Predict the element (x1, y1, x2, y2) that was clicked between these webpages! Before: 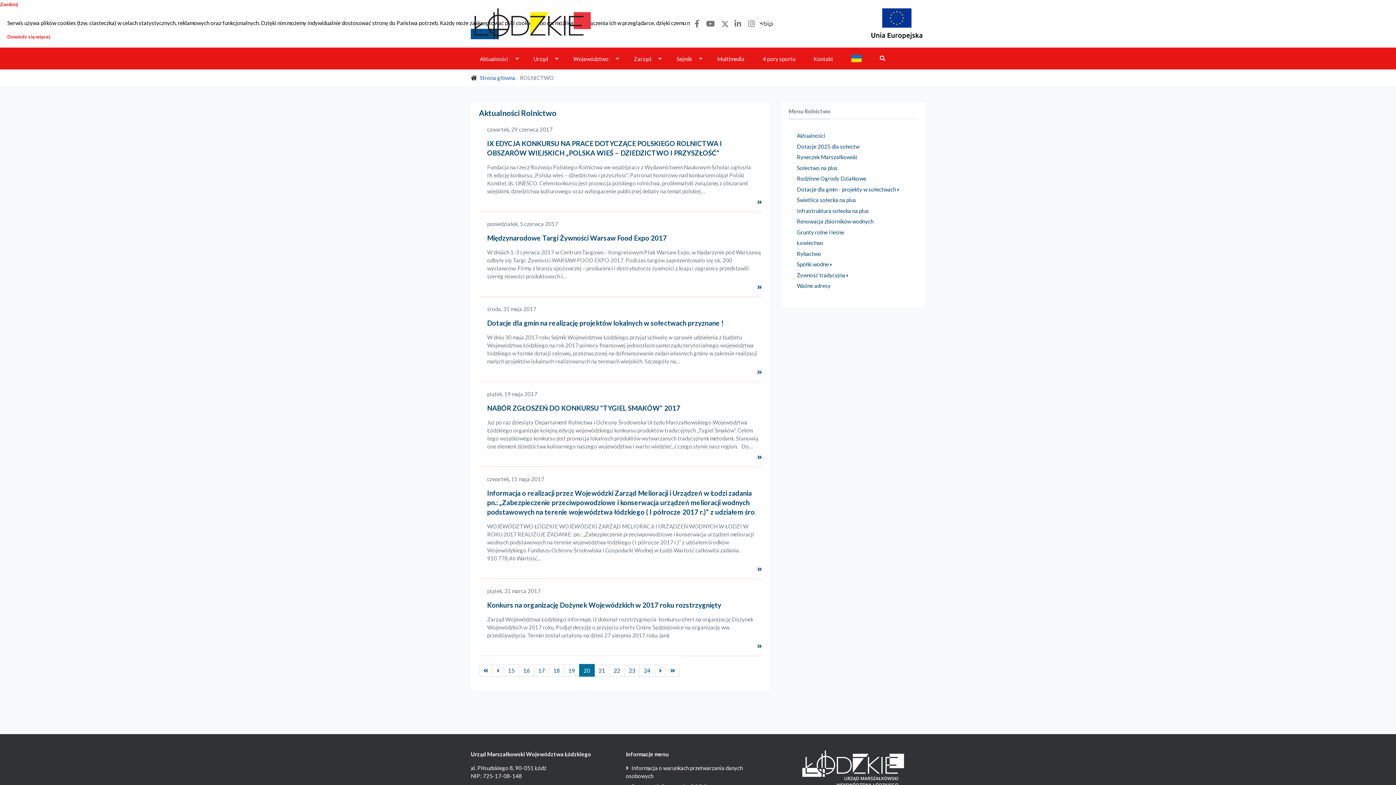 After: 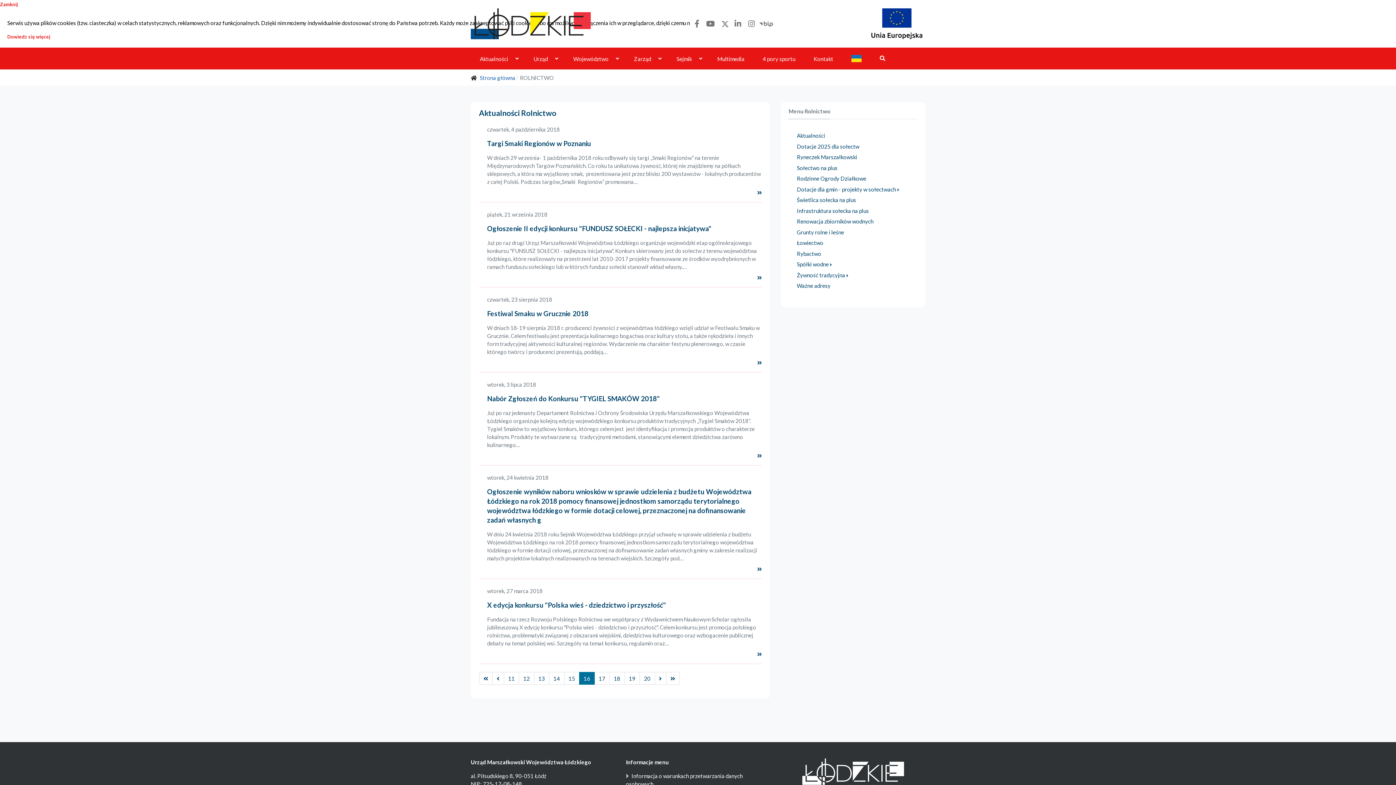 Action: bbox: (518, 664, 534, 677) label: Idź do strony 16